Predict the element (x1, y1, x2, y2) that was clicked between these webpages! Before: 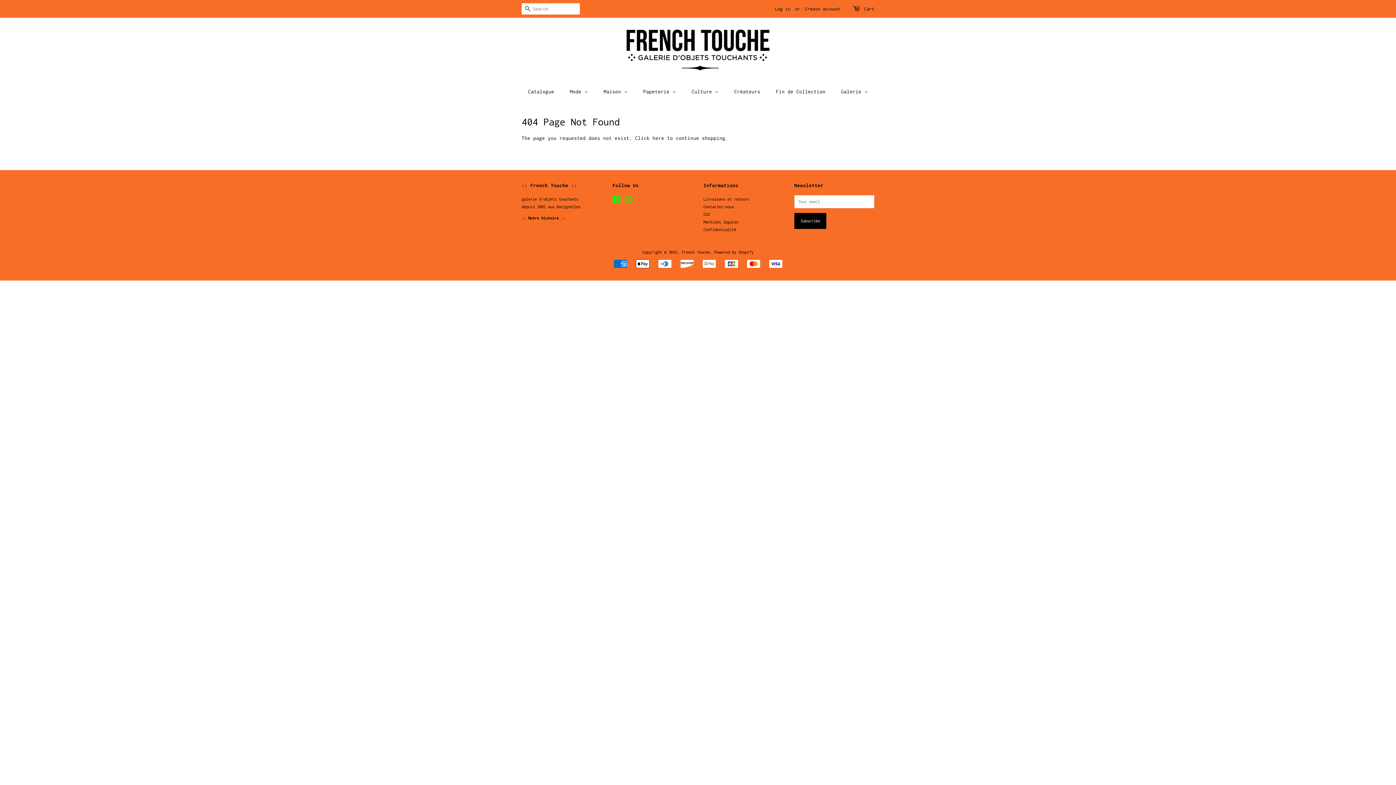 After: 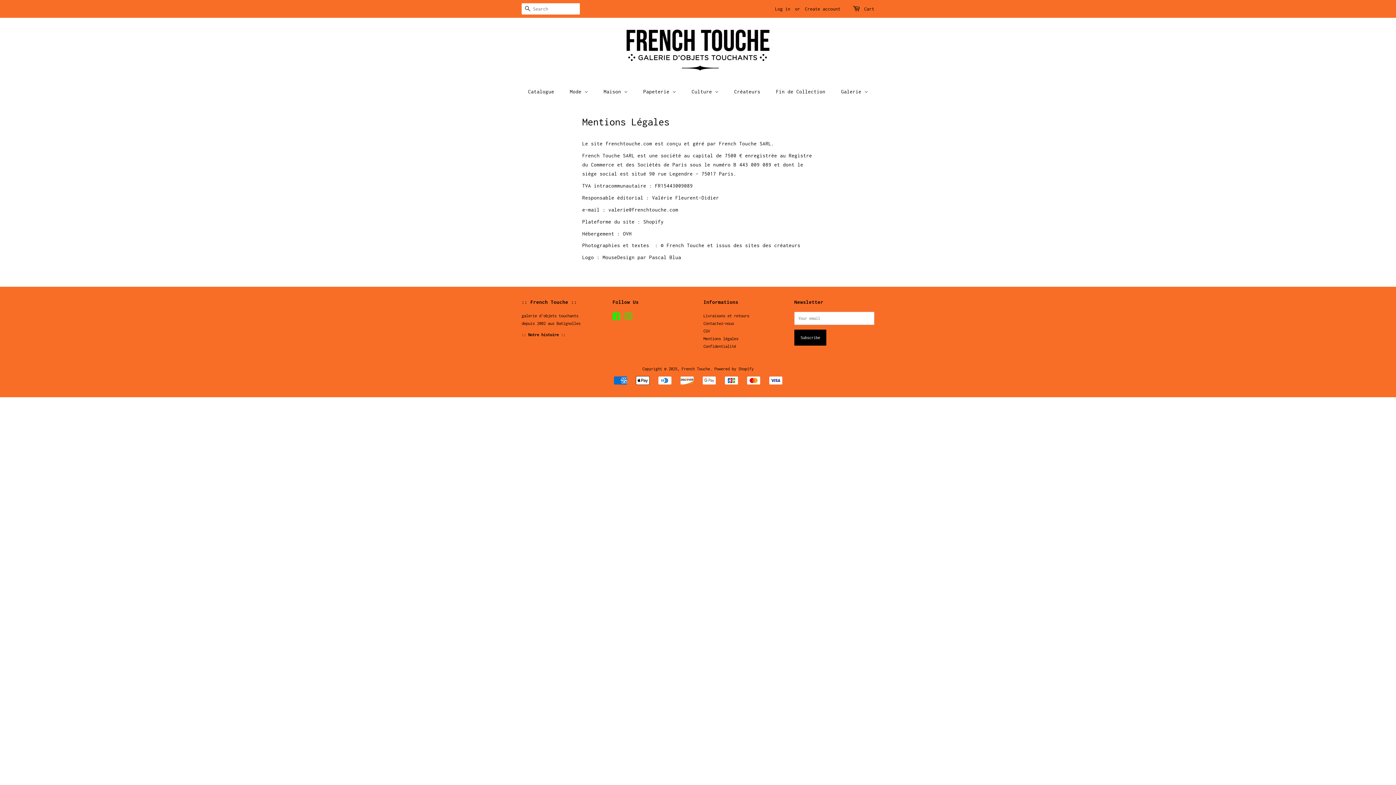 Action: bbox: (703, 219, 738, 224) label: Mentions légales
